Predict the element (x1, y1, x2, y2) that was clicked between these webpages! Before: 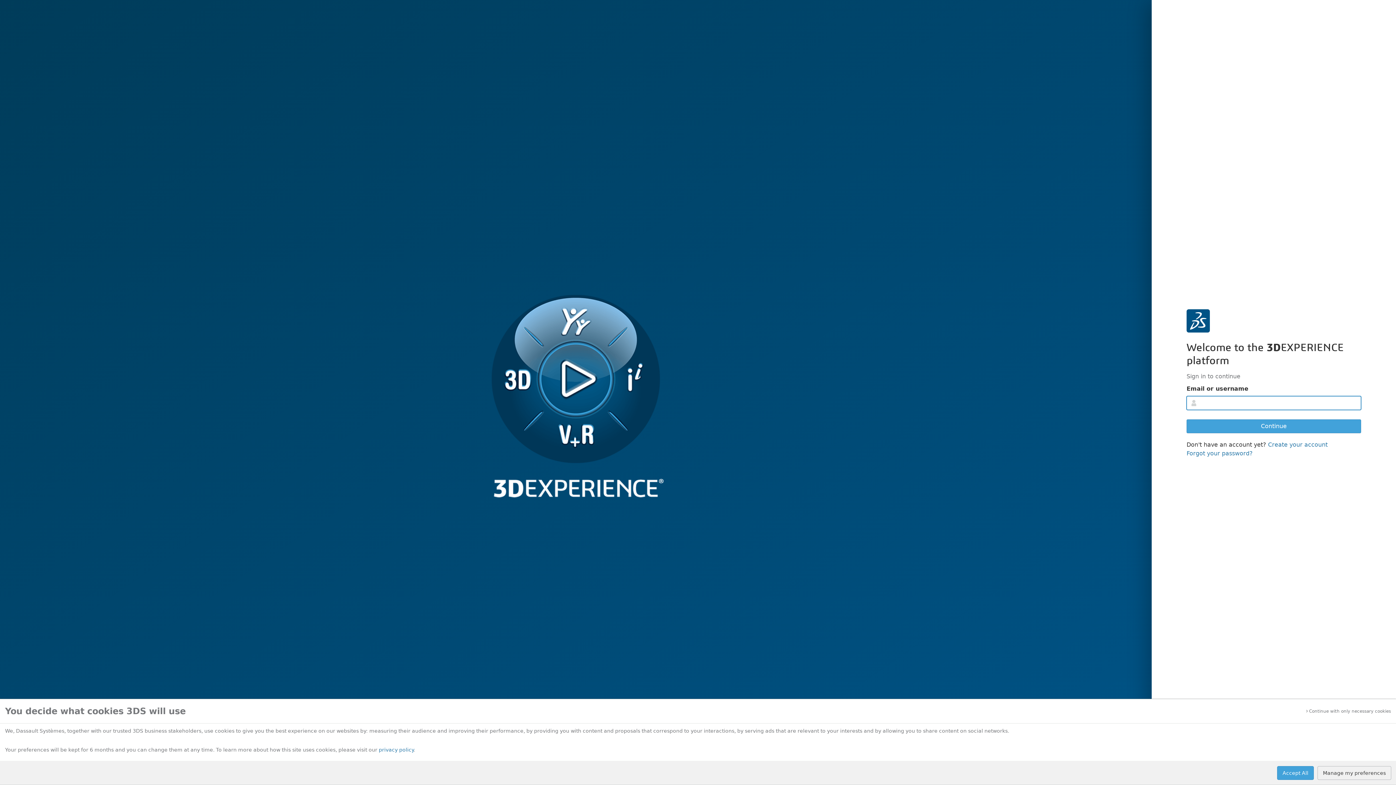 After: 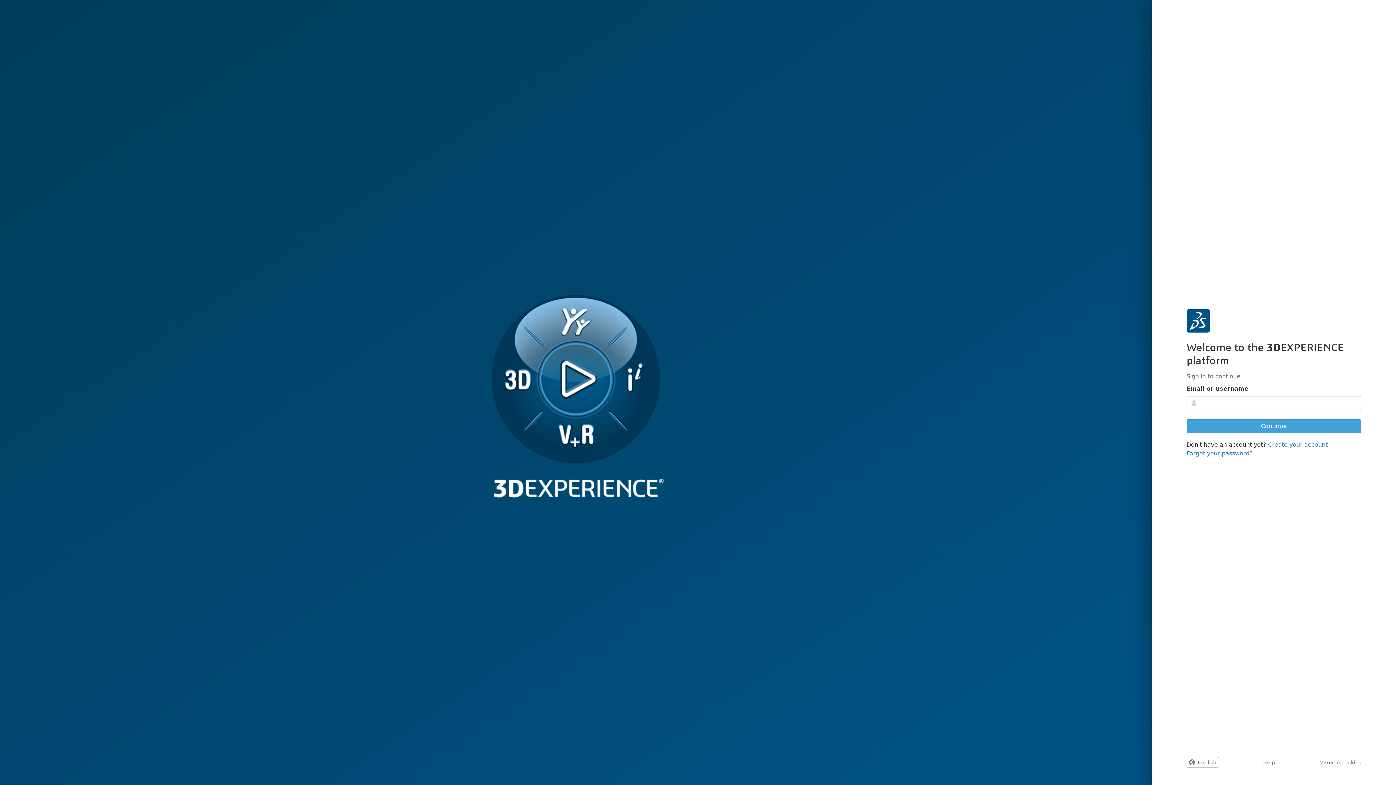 Action: bbox: (1277, 766, 1314, 780) label: Accept All